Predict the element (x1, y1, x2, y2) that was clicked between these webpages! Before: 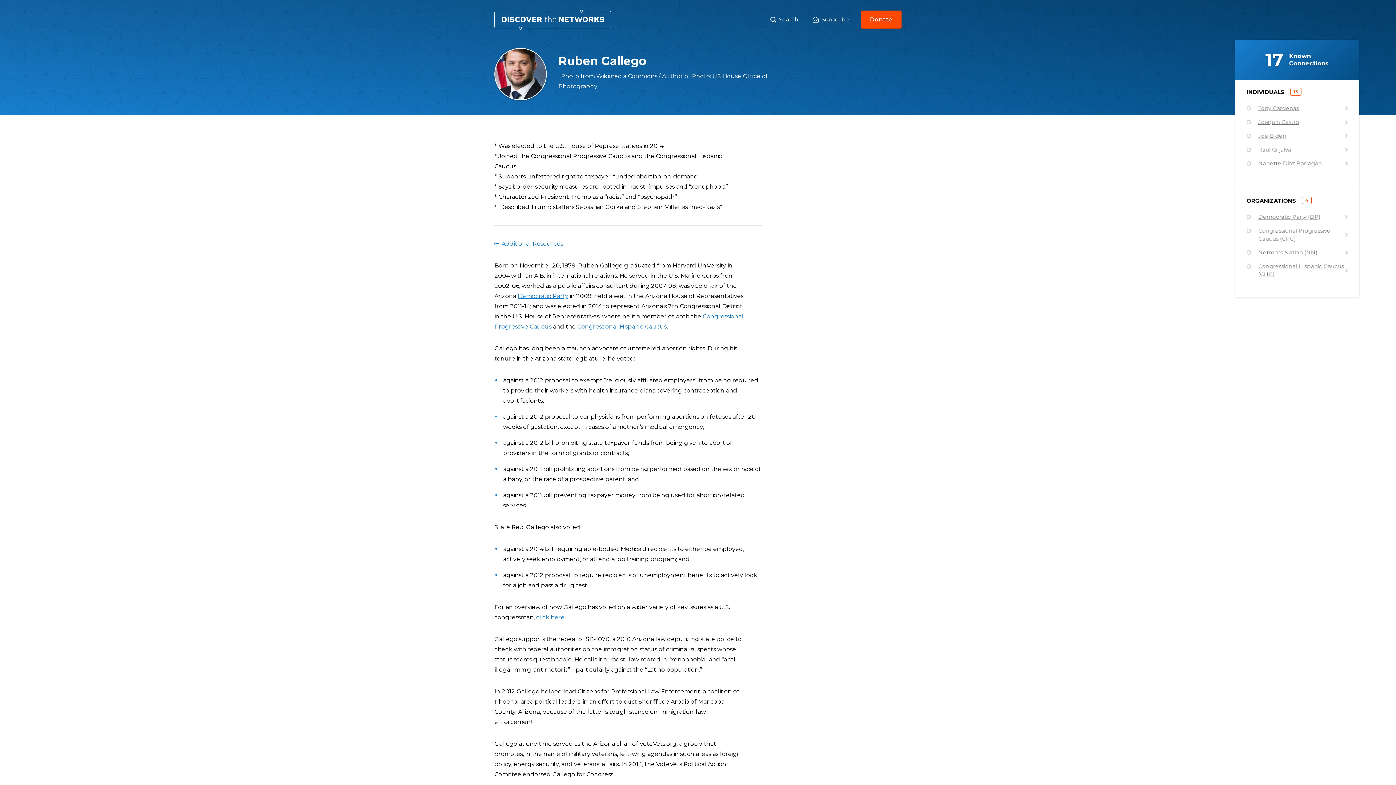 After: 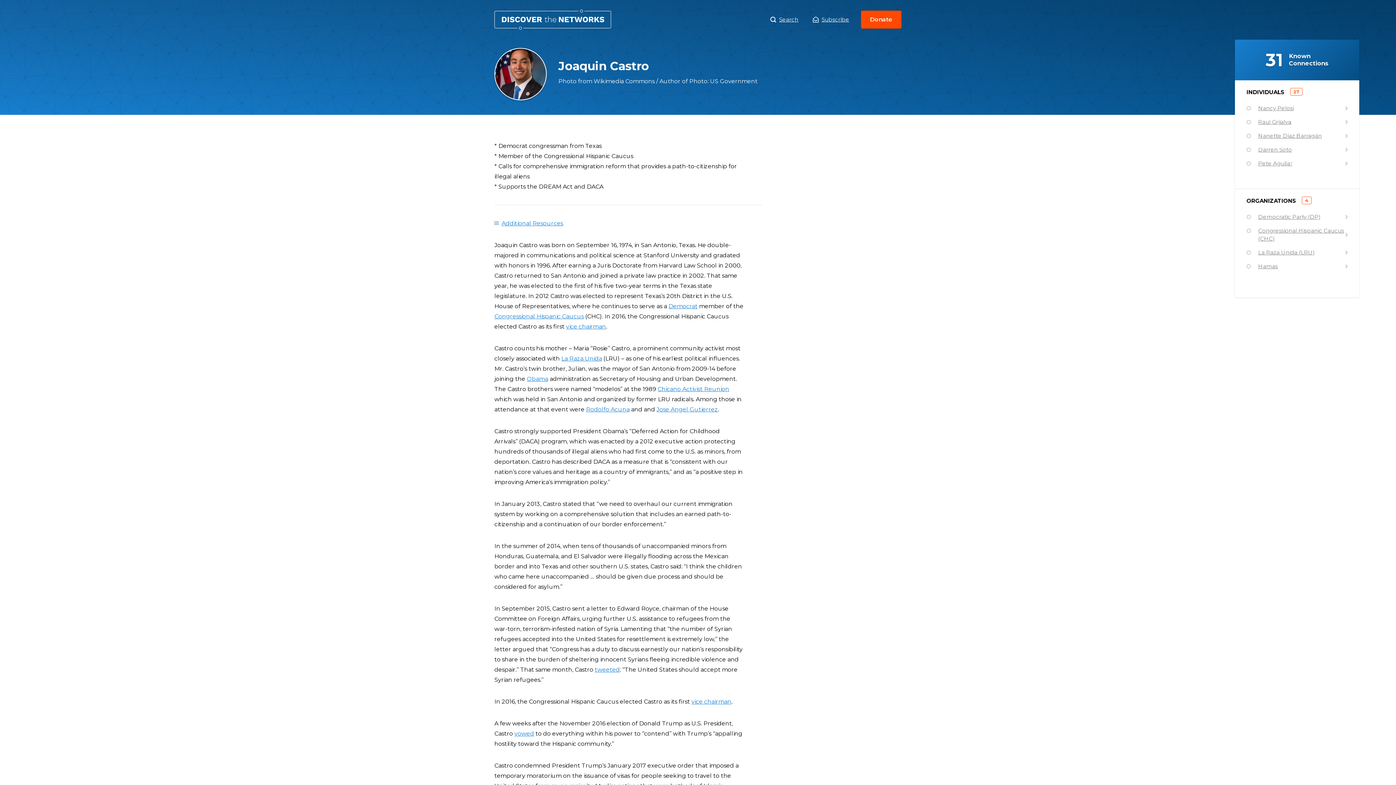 Action: bbox: (1246, 115, 1348, 129) label: Joaquin Castro